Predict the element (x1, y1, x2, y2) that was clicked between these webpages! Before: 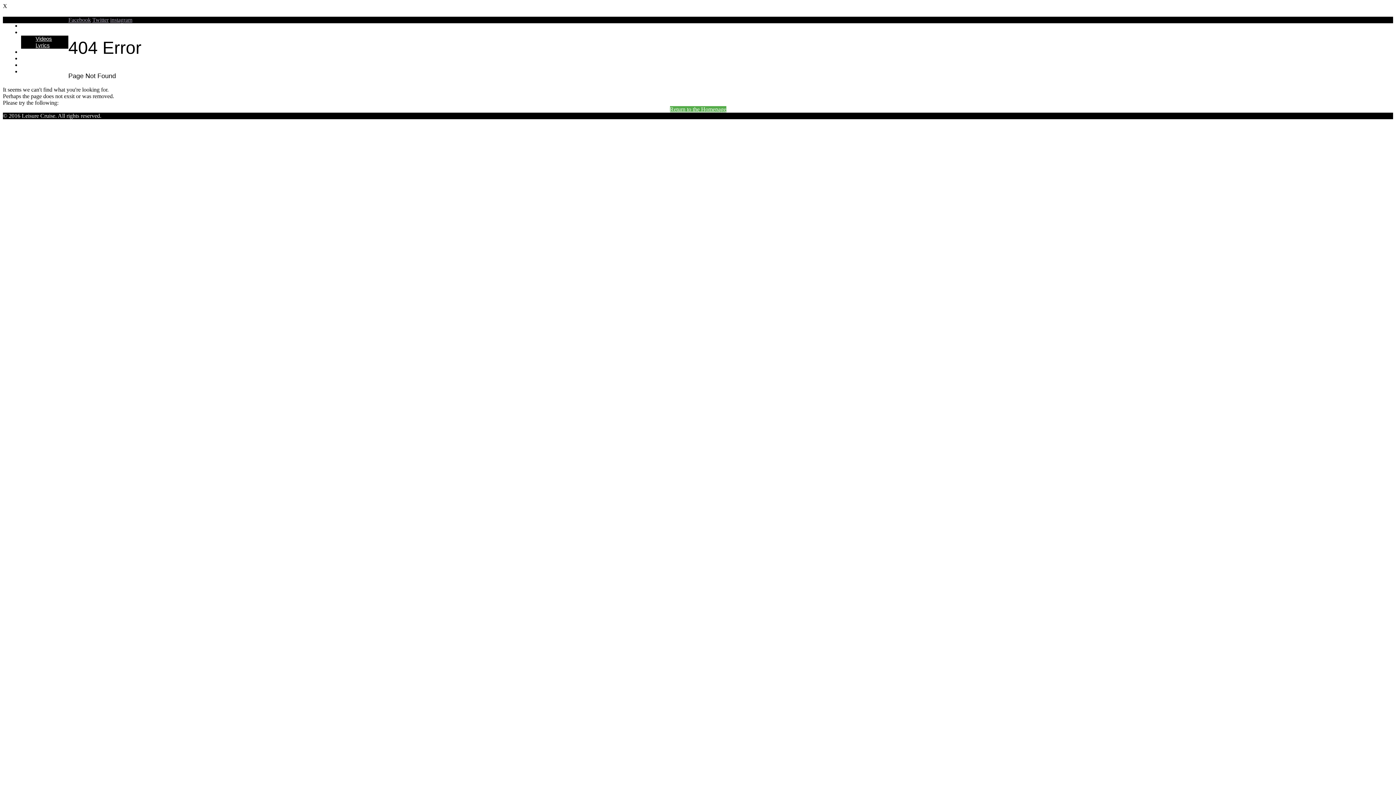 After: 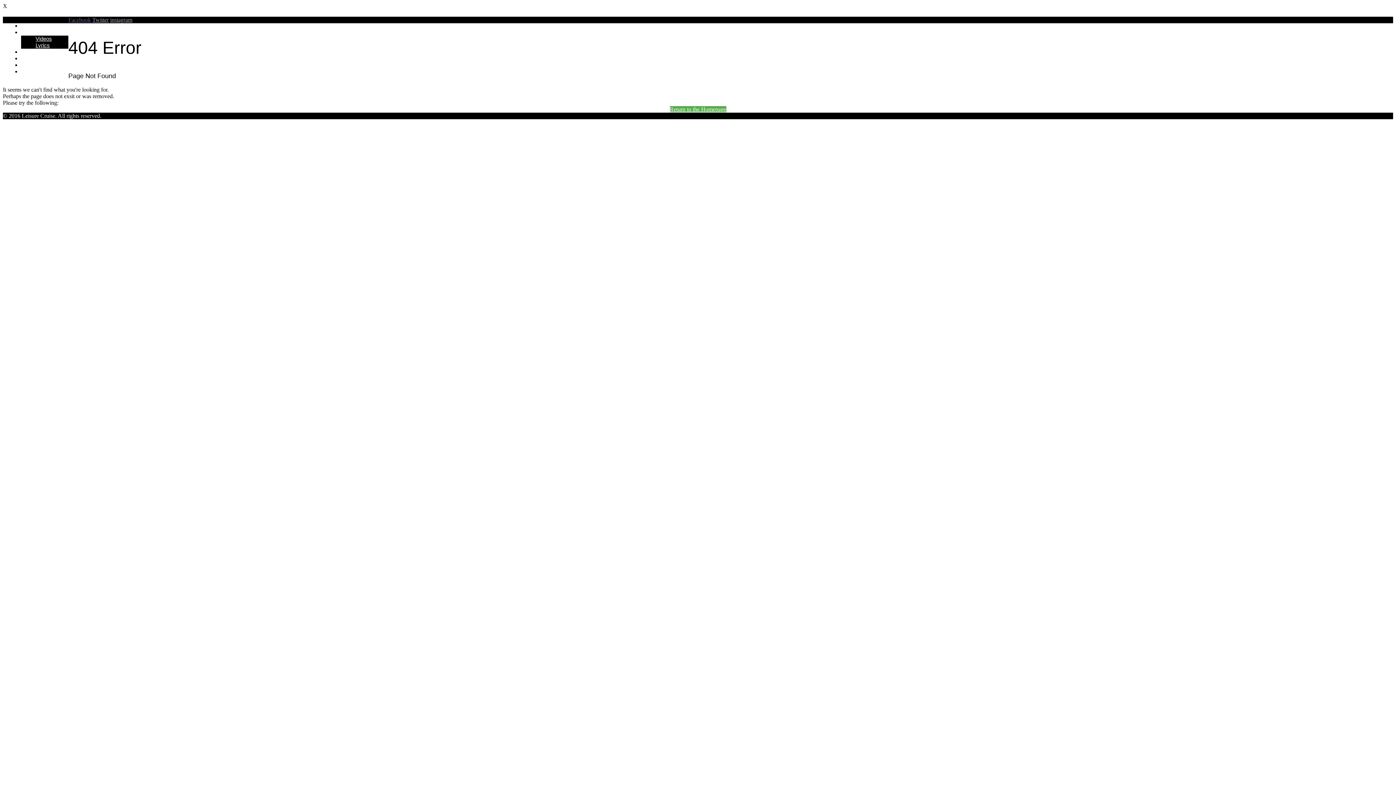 Action: bbox: (68, 16, 90, 22) label: Facebook